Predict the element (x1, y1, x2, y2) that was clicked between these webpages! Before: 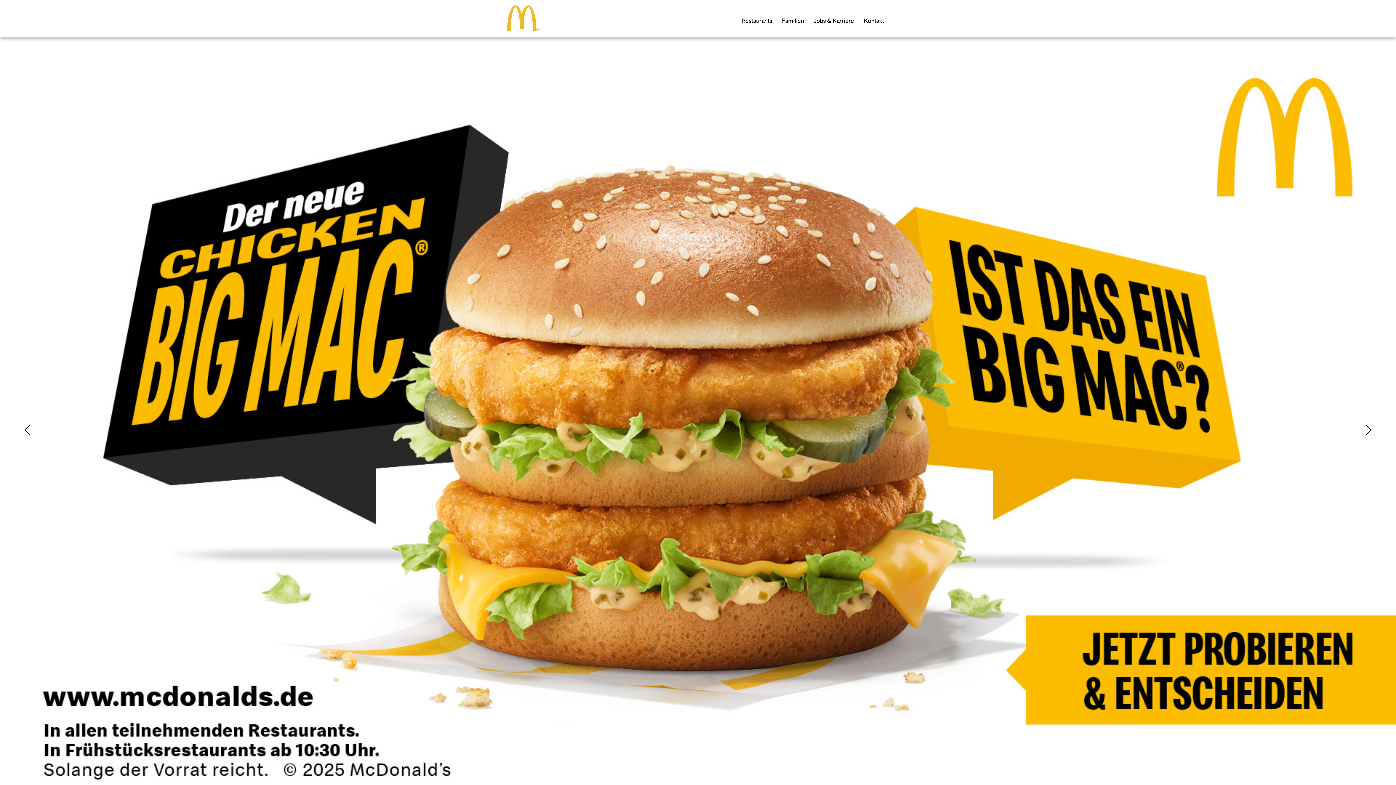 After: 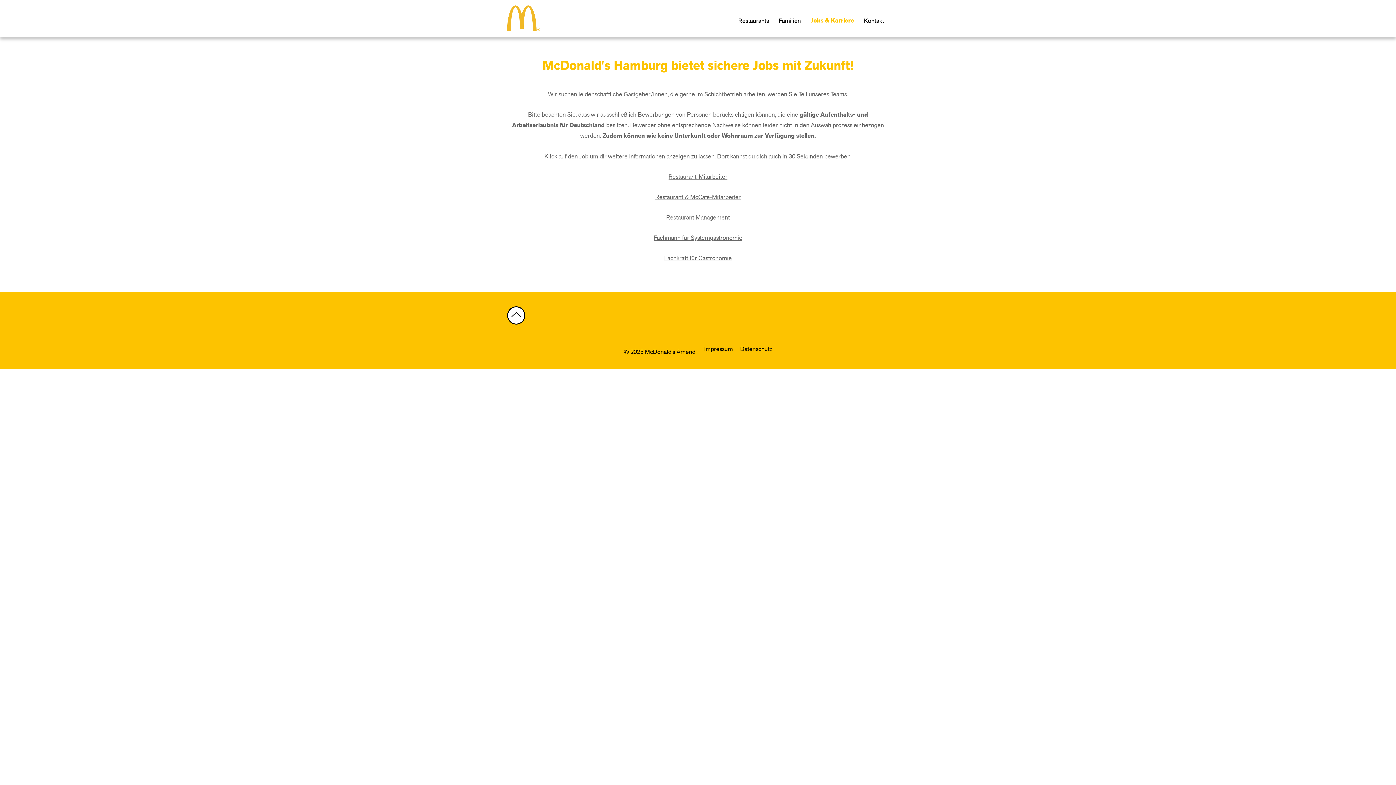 Action: label: Jobs & Karriere bbox: (809, 14, 859, 26)